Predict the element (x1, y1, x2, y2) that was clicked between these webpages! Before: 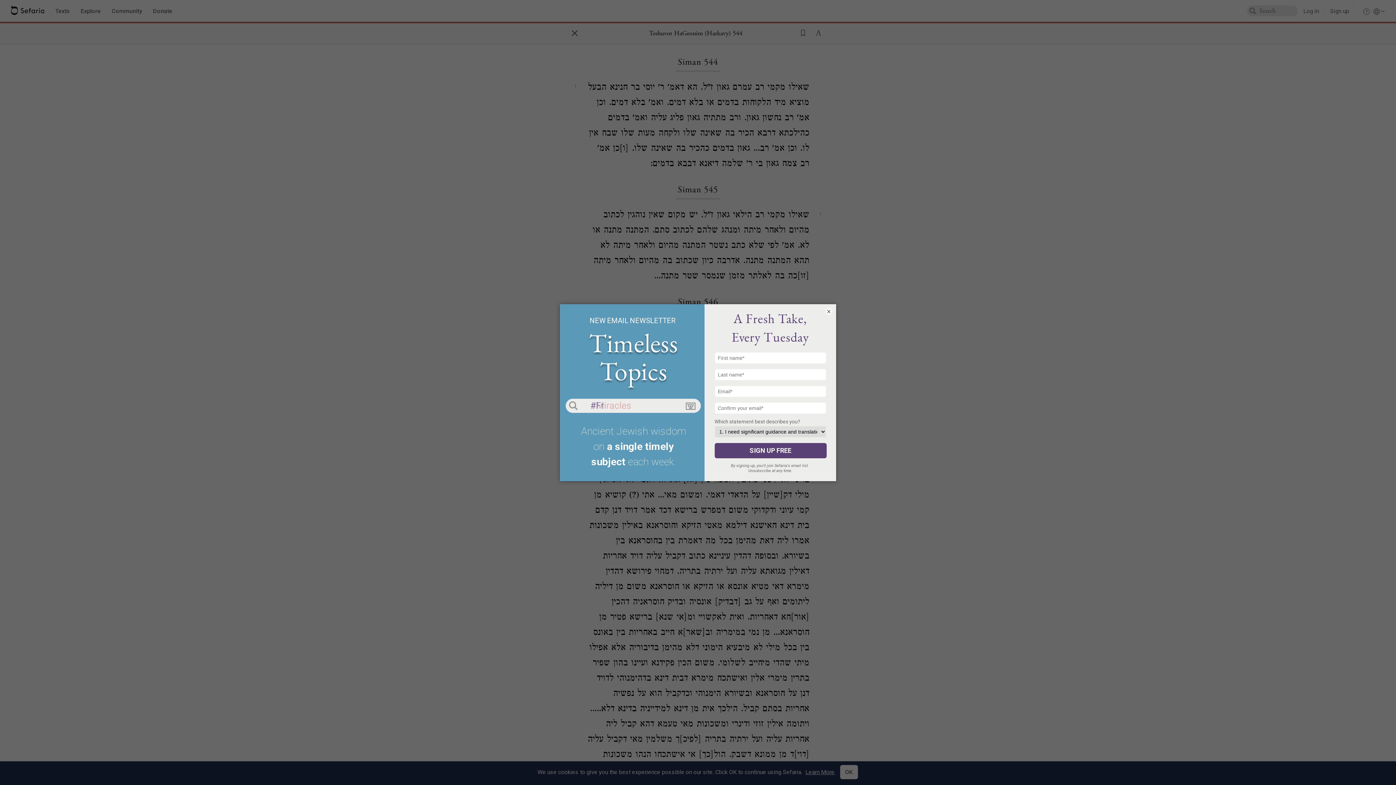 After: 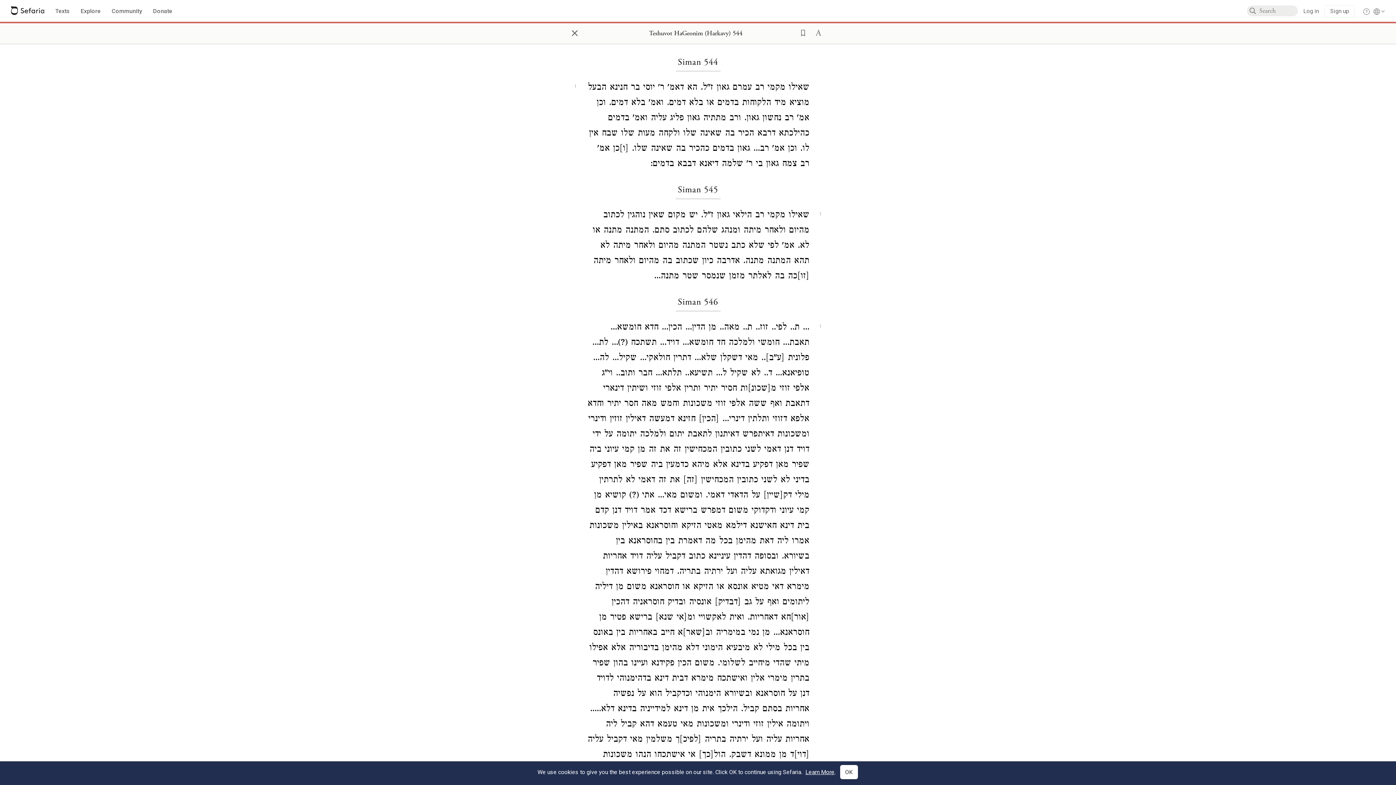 Action: bbox: (825, 307, 832, 315) label: ×